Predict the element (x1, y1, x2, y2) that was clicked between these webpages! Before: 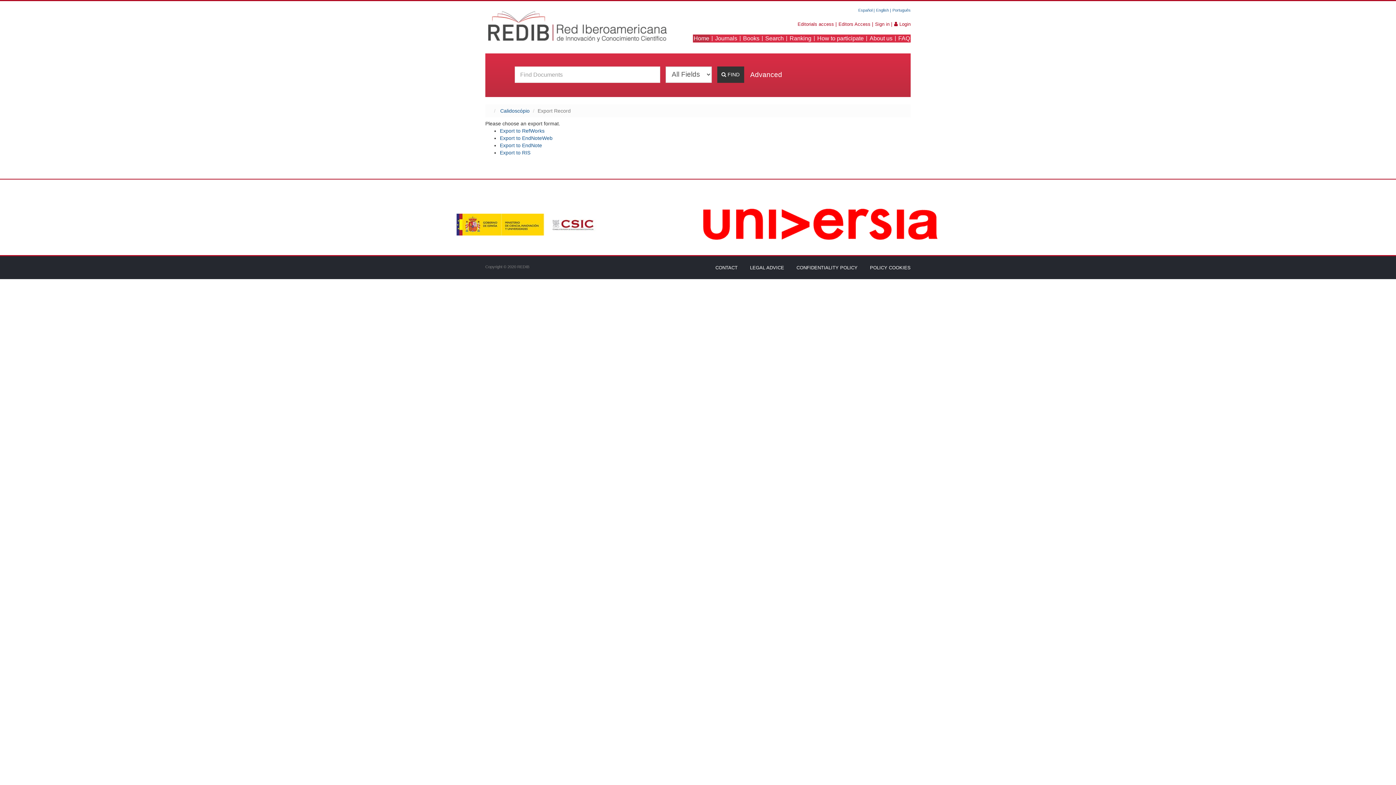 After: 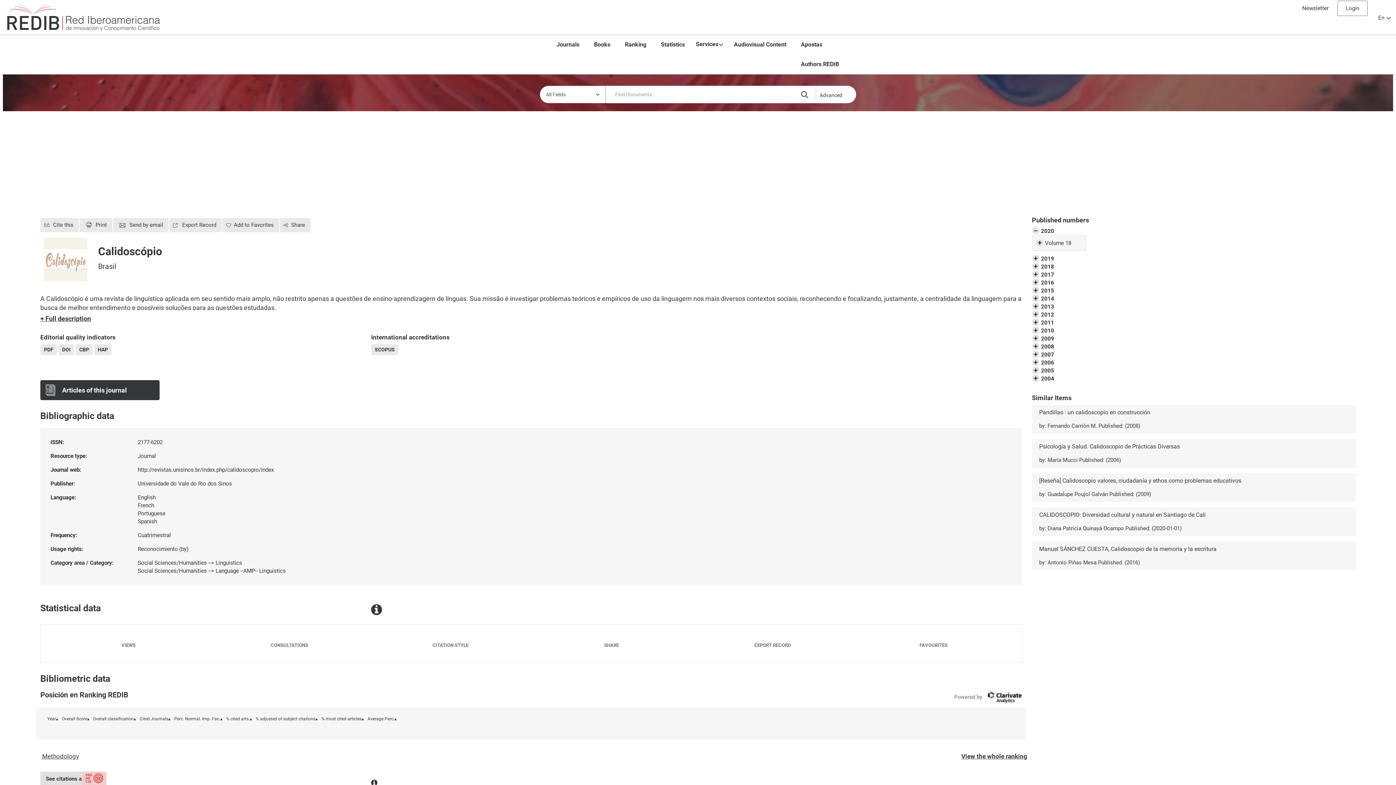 Action: bbox: (500, 107, 529, 113) label: Calidoscópio